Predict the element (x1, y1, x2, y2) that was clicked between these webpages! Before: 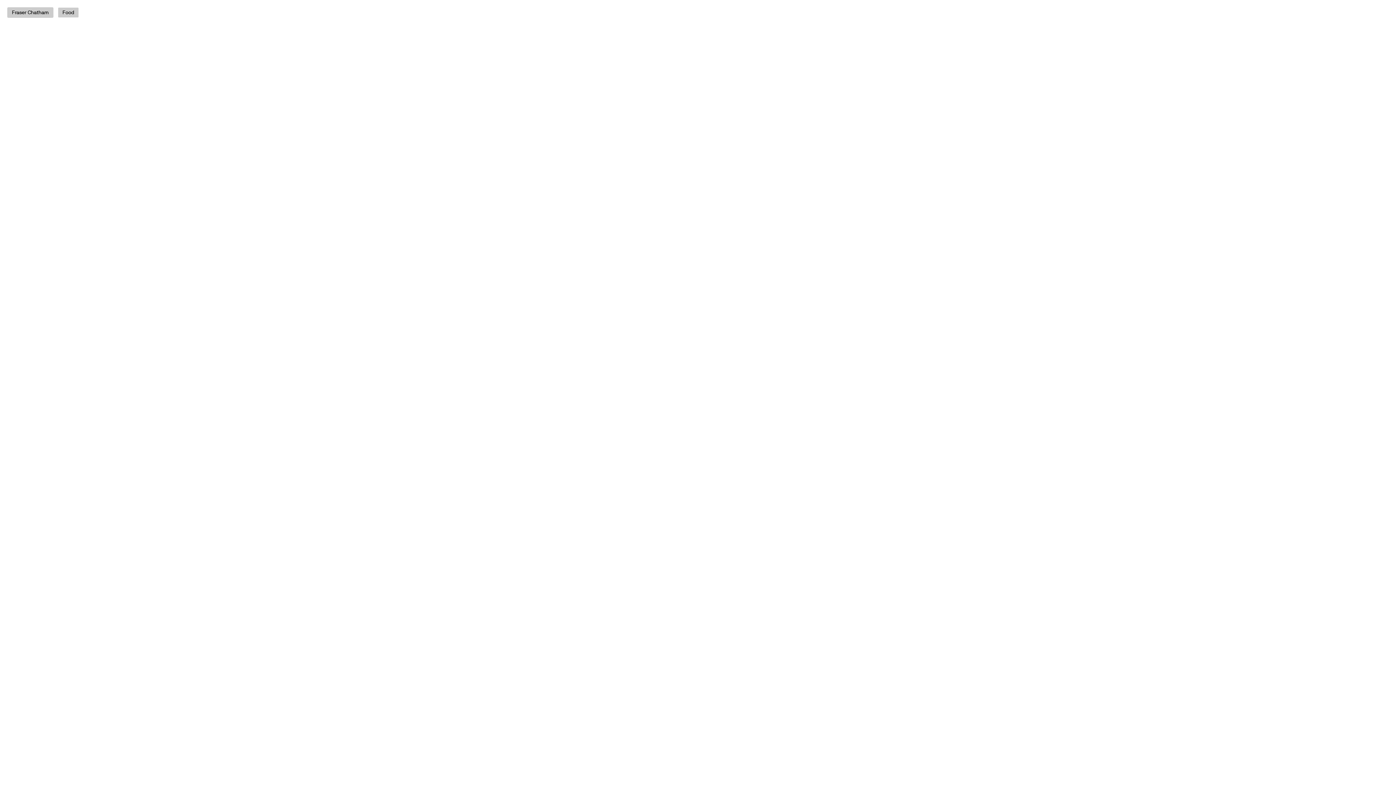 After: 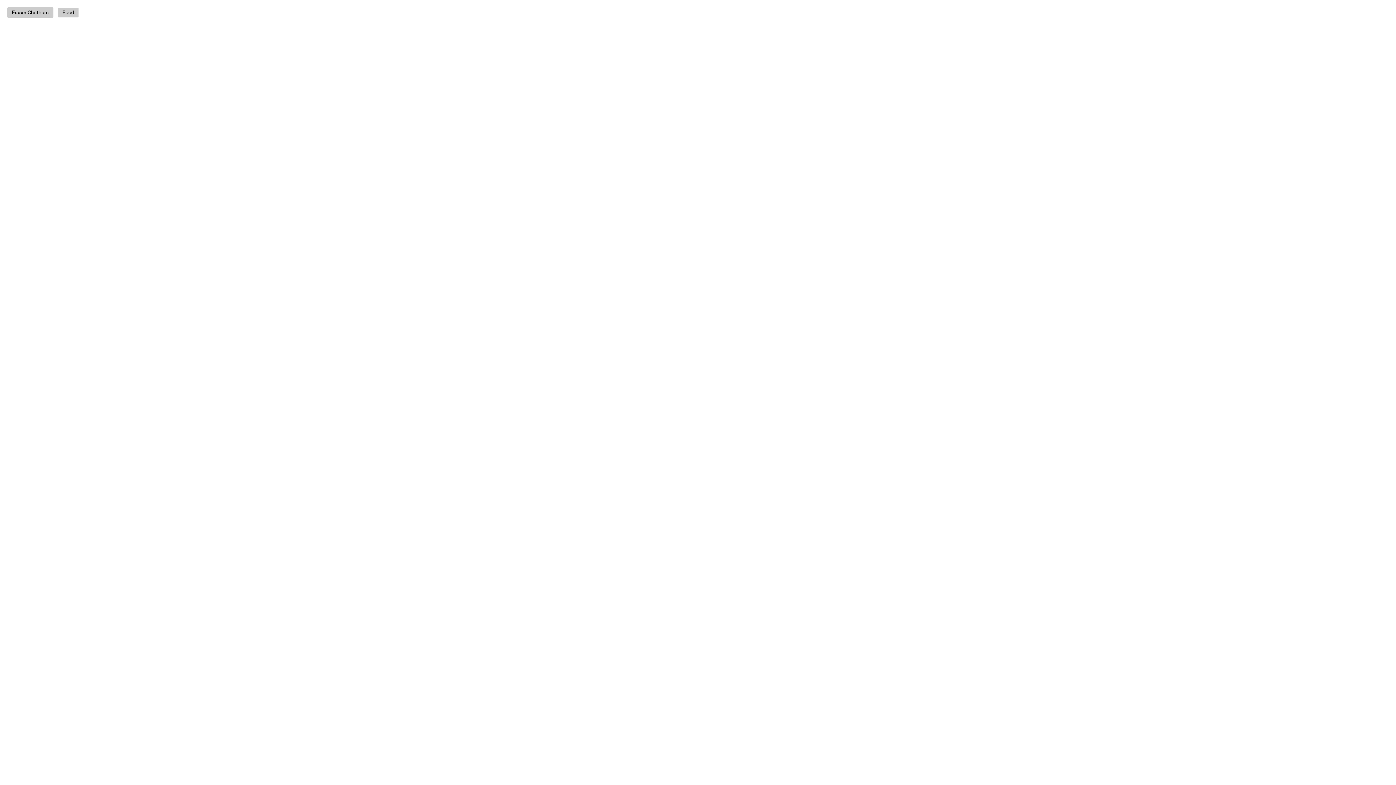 Action: bbox: (0, 18, 661, 716)